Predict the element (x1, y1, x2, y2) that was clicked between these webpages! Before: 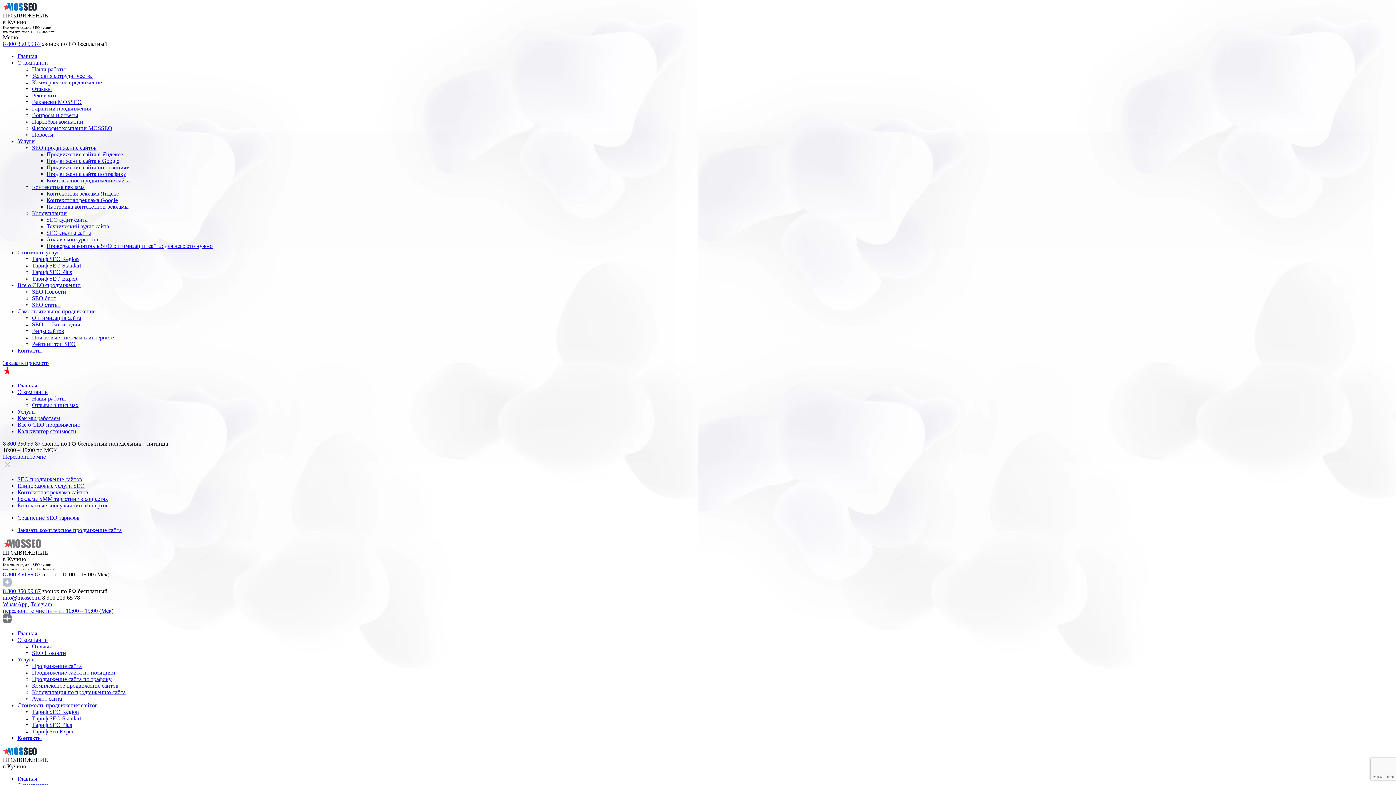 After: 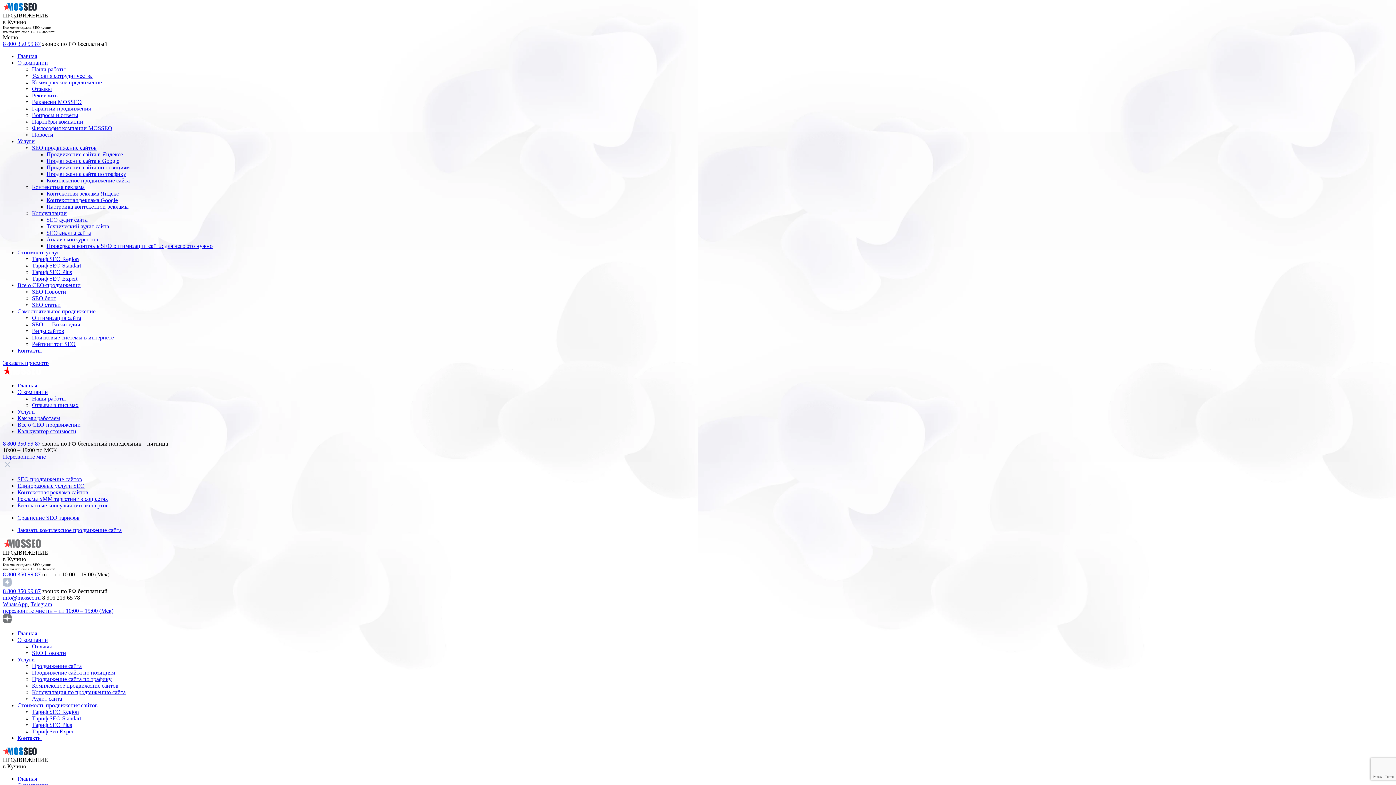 Action: label: SEO Новости bbox: (32, 650, 66, 656)